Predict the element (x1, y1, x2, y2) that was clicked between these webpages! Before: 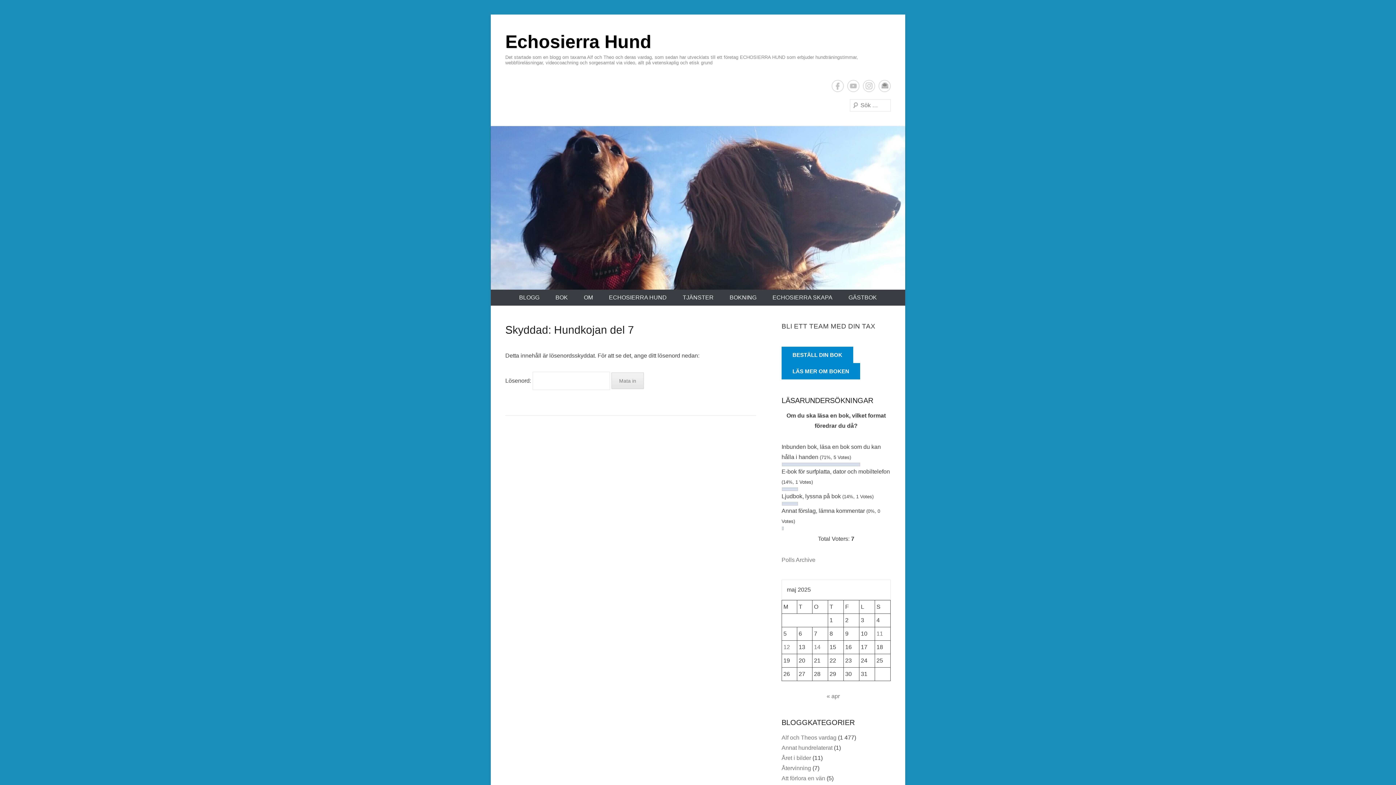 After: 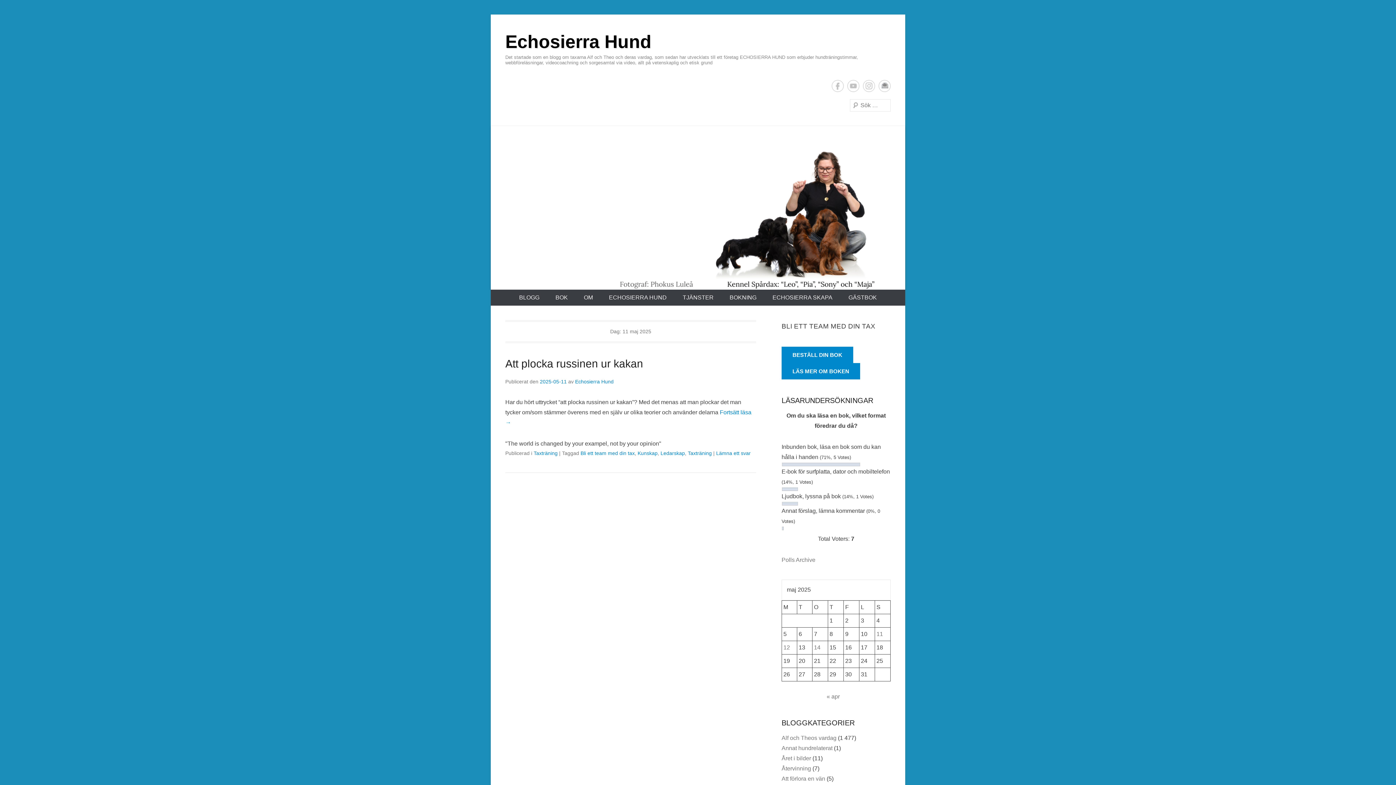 Action: label: Inlägg publicerade den 11 May 2025 bbox: (876, 630, 883, 637)